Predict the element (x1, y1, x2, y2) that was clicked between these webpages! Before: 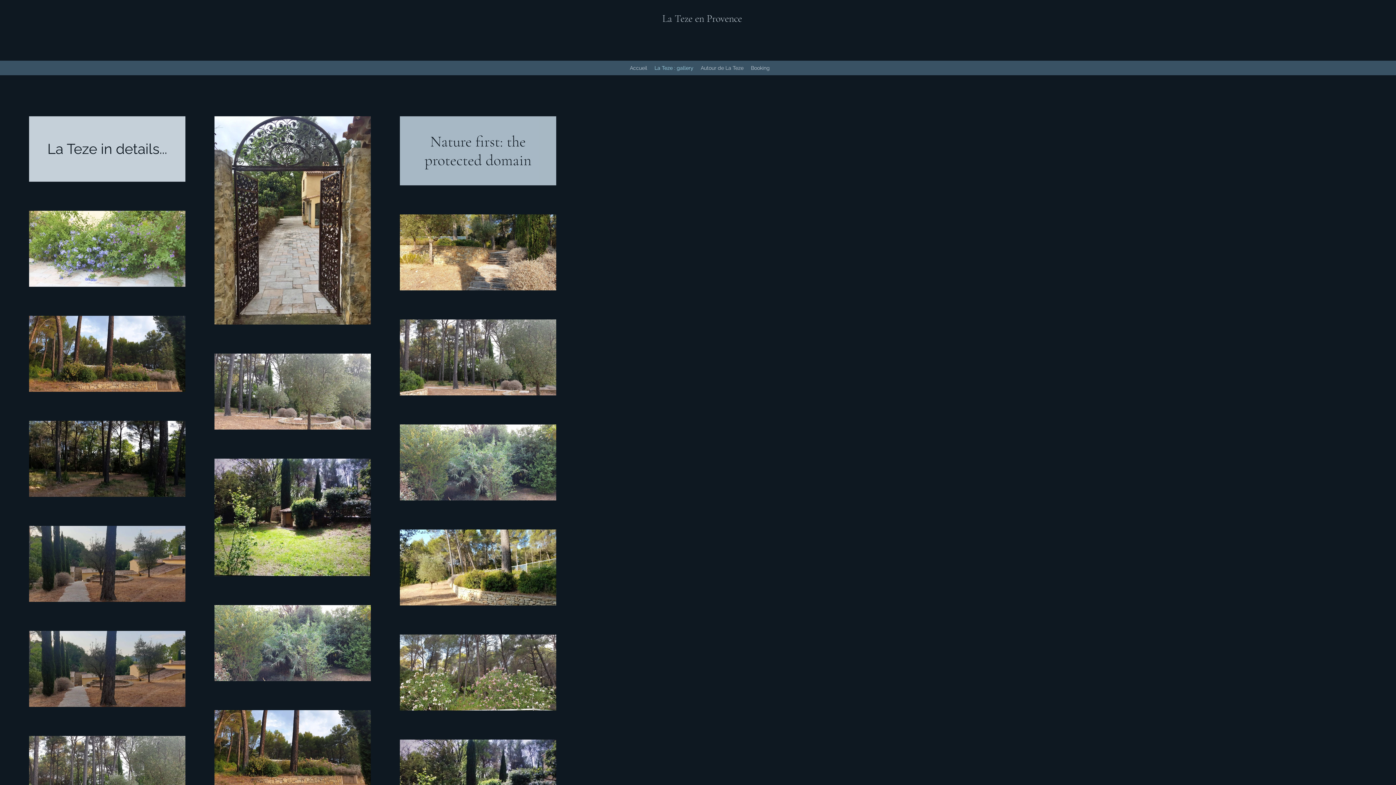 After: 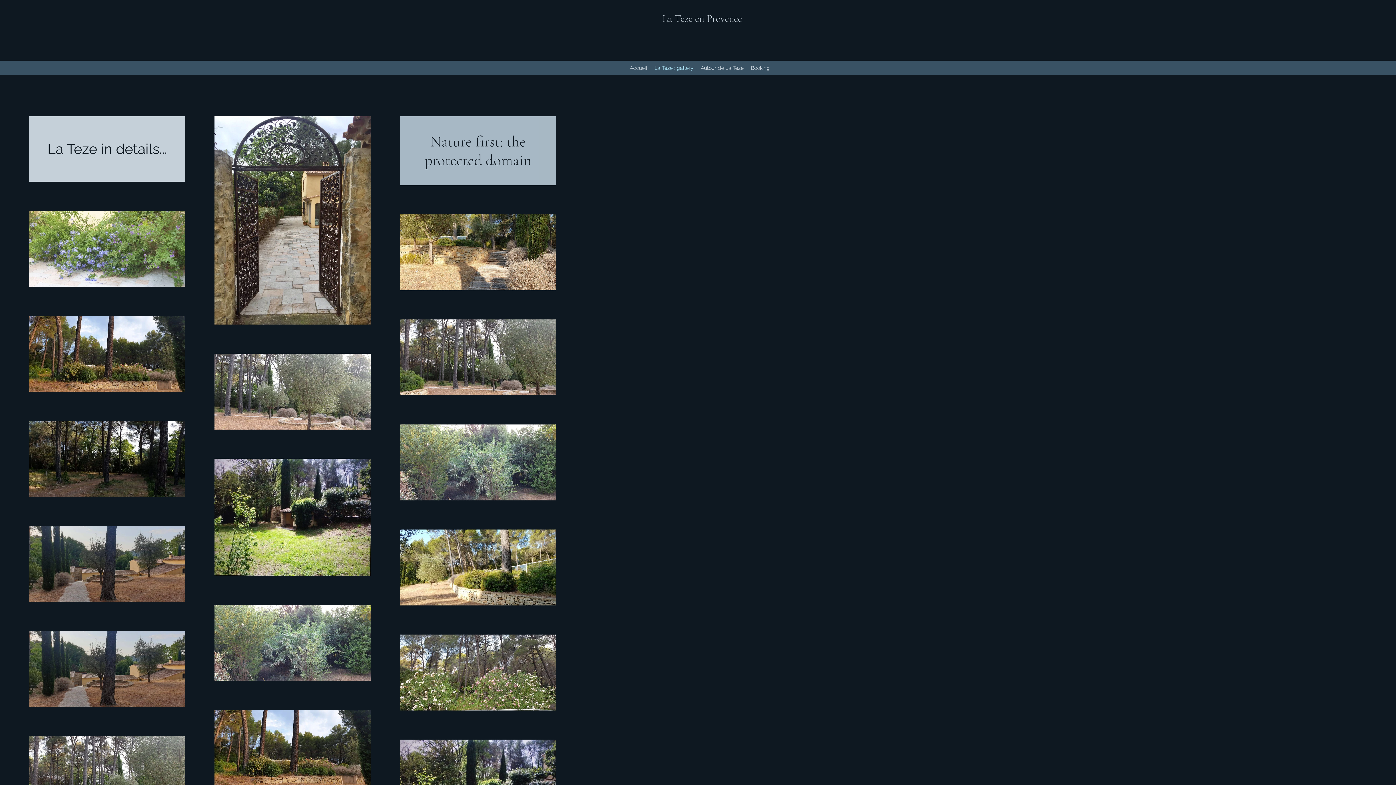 Action: bbox: (651, 62, 697, 73) label: La Teze : gallery